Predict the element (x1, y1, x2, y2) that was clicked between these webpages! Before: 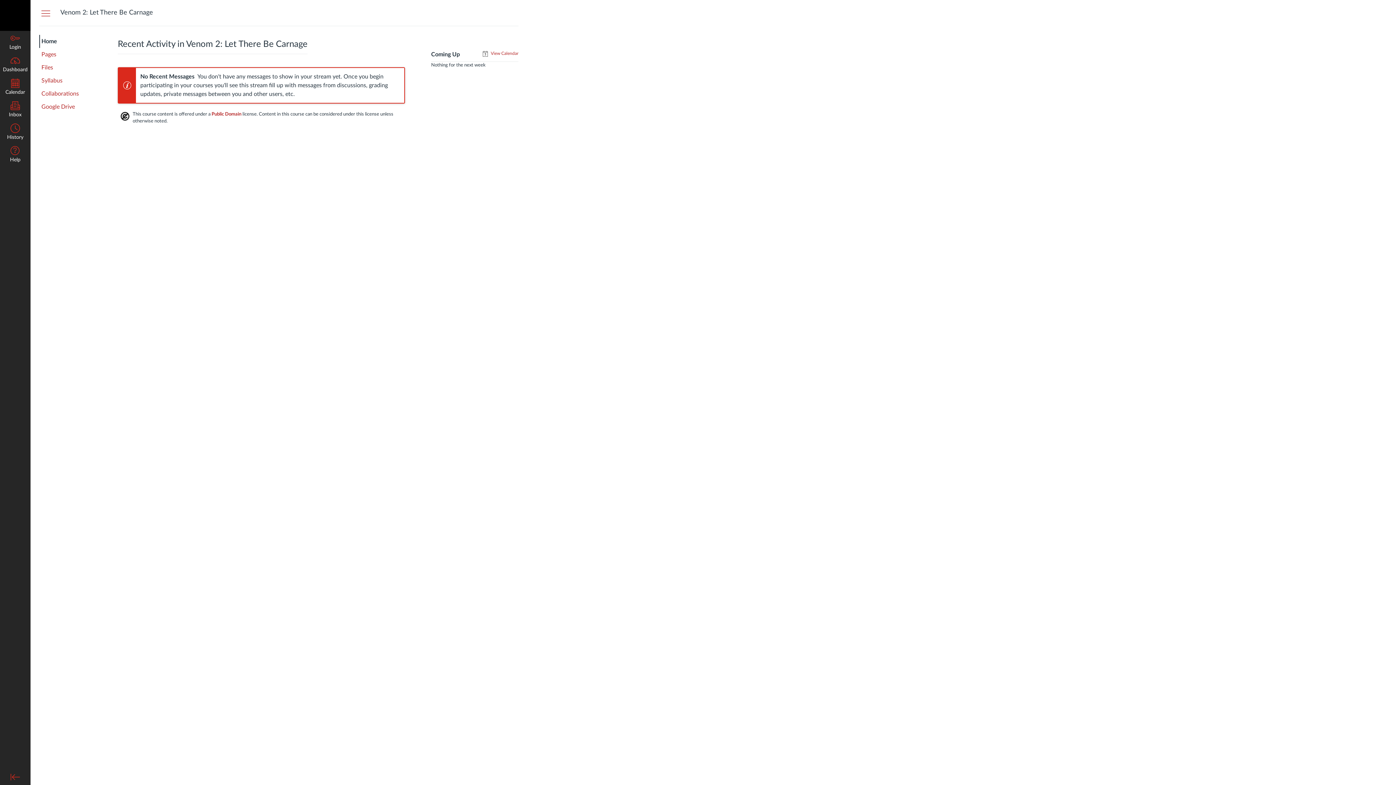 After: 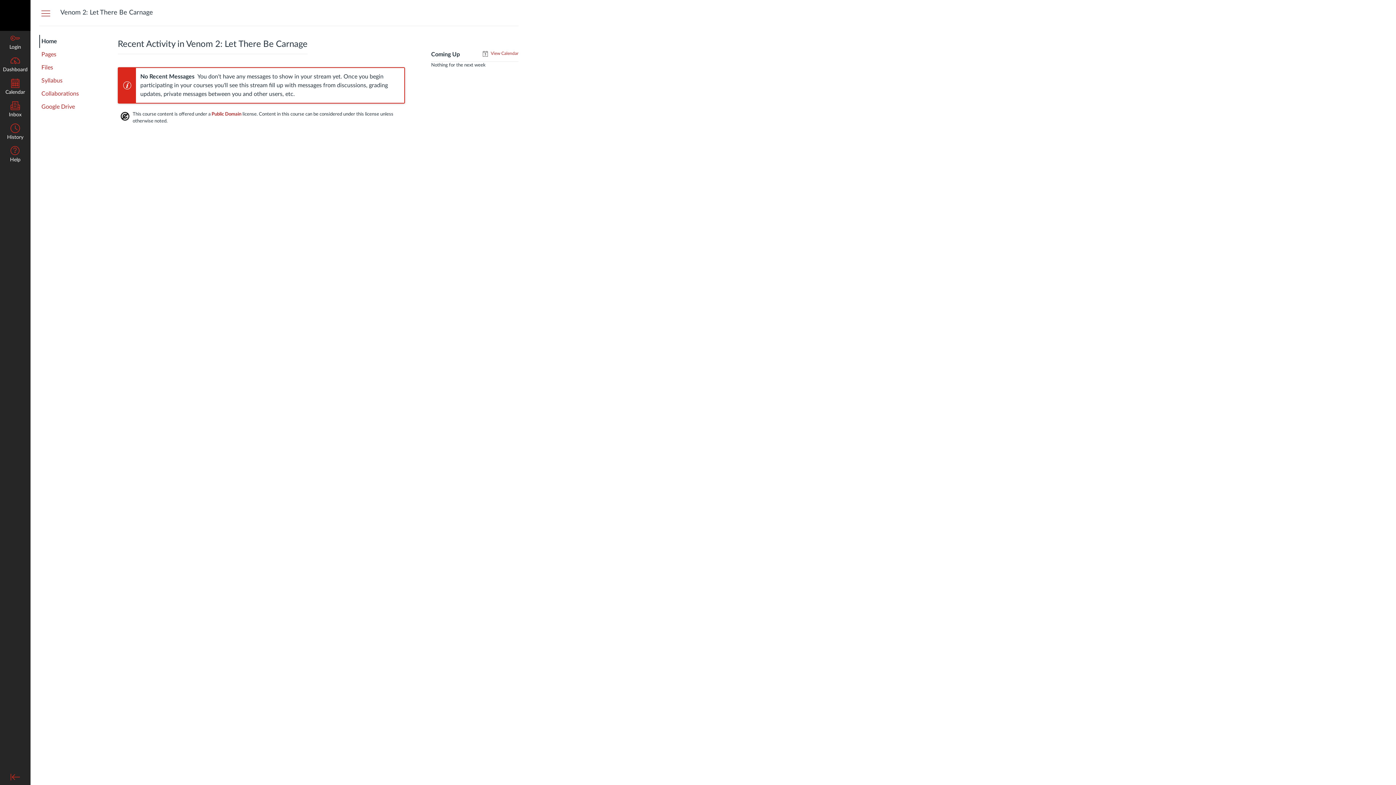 Action: bbox: (60, 9, 153, 16) label: Venom 2: Let There Be Carnage